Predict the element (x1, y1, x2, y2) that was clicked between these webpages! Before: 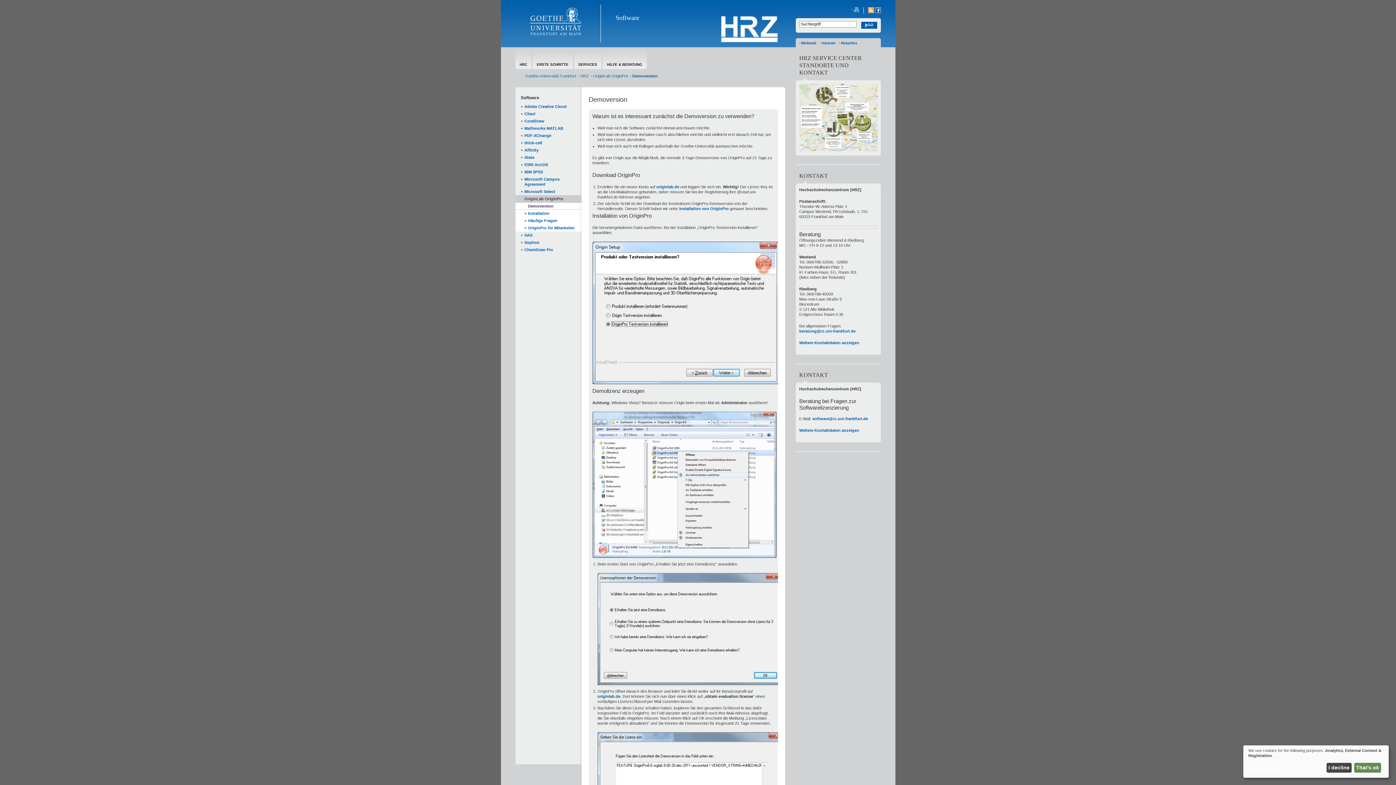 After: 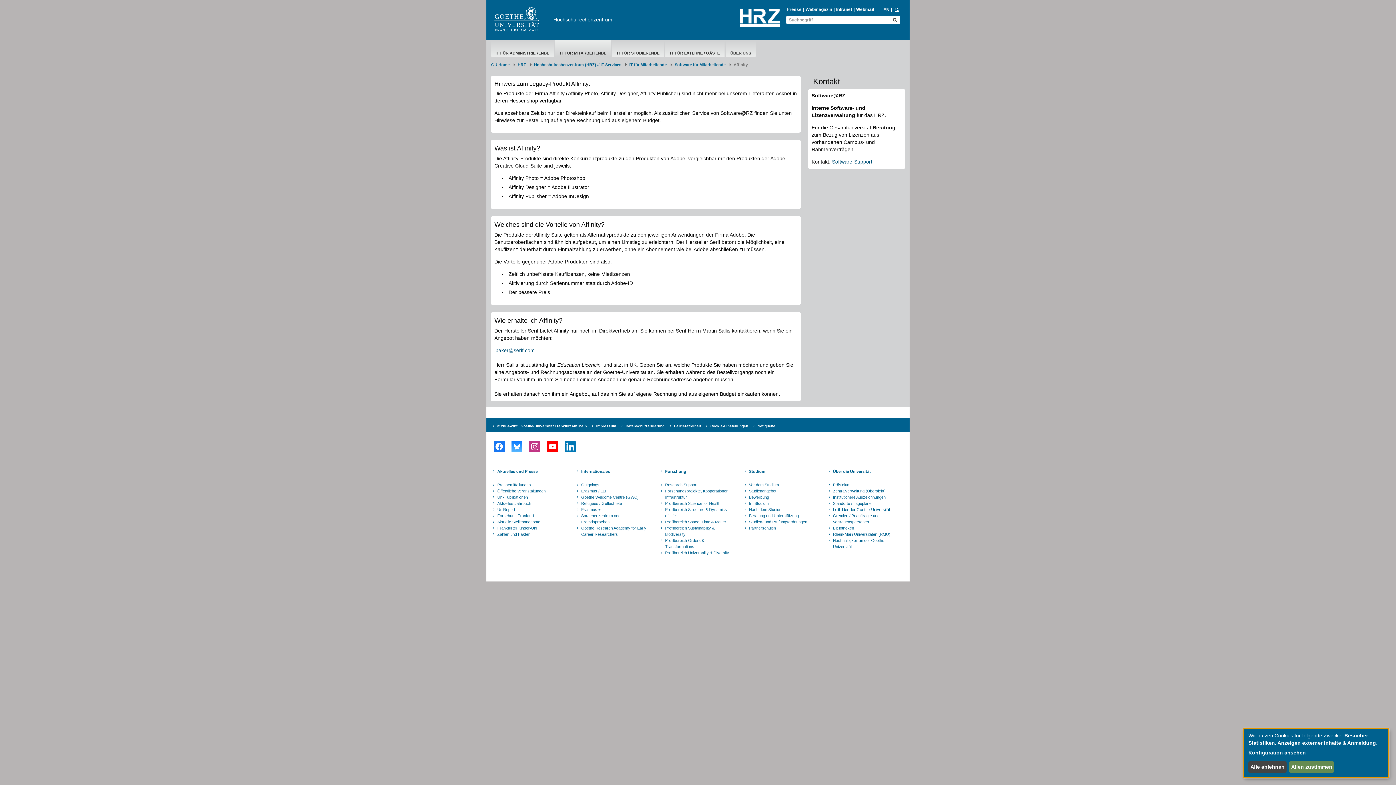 Action: bbox: (520, 146, 581, 153) label: Affinity